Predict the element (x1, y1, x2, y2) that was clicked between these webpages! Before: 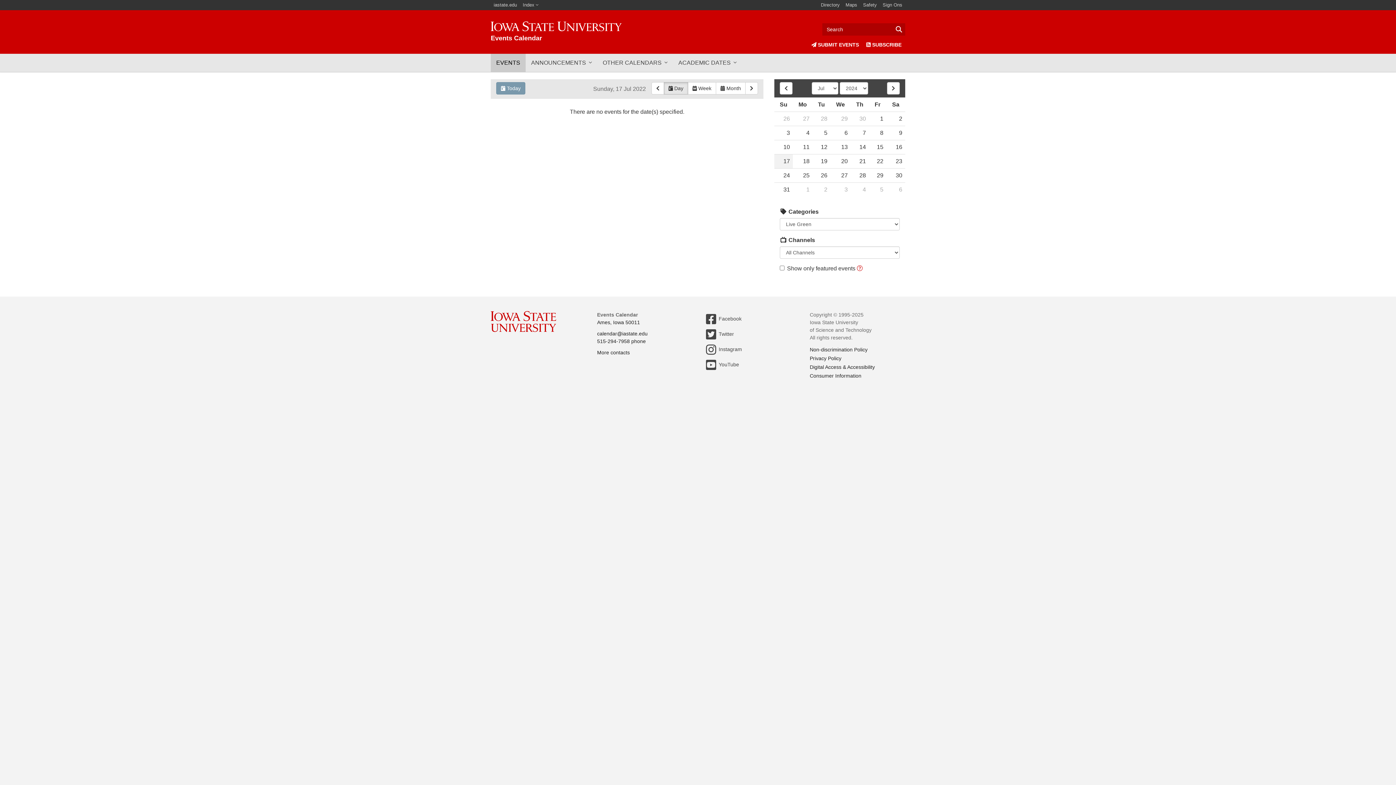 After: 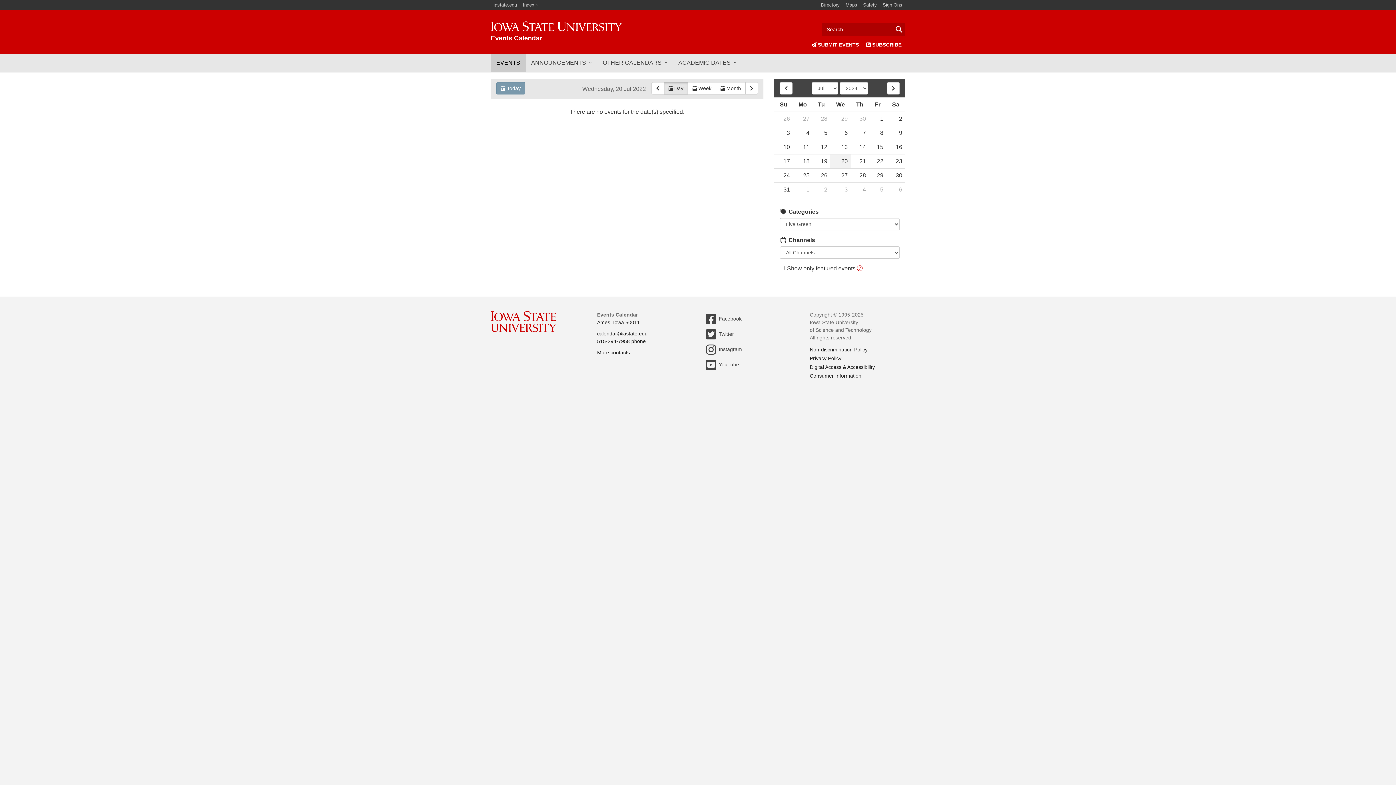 Action: bbox: (830, 154, 850, 168) label: 20